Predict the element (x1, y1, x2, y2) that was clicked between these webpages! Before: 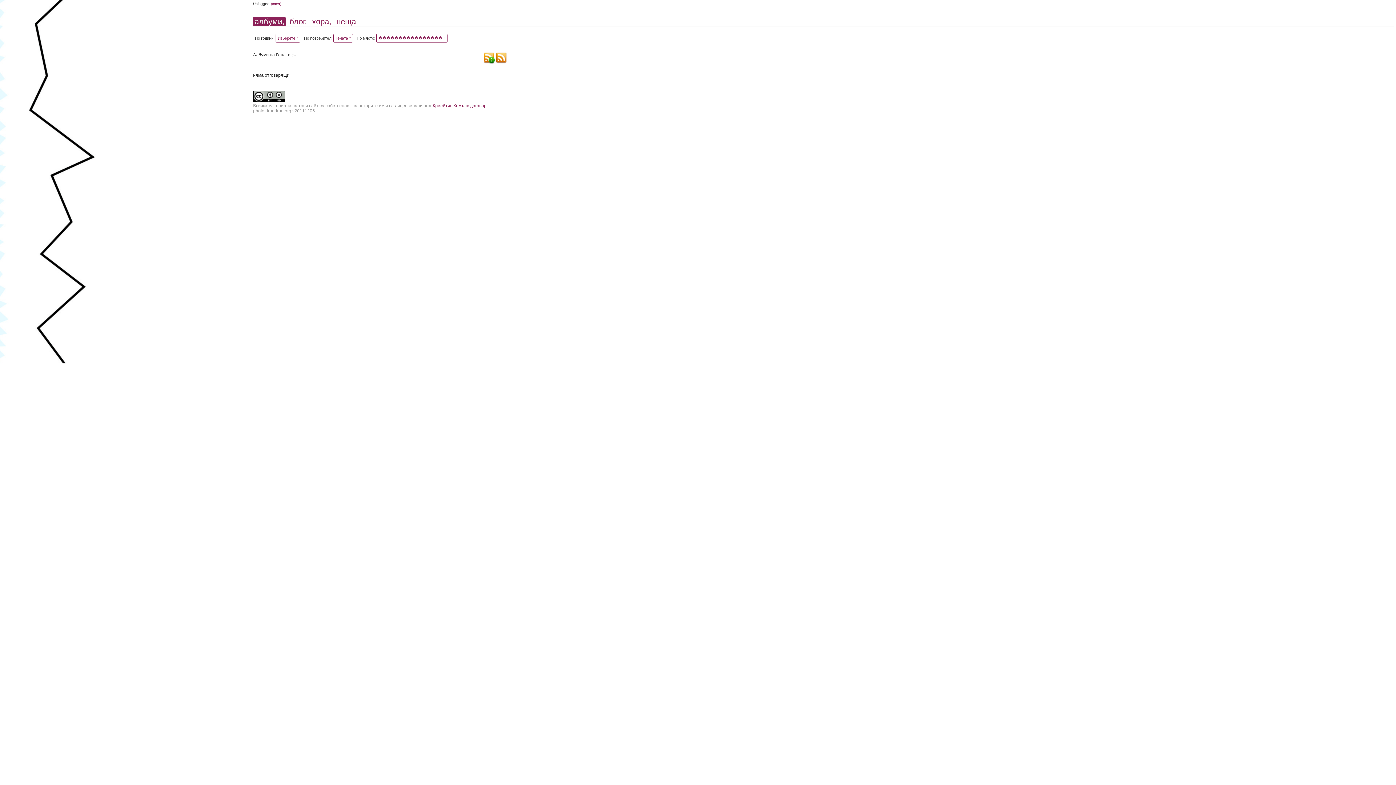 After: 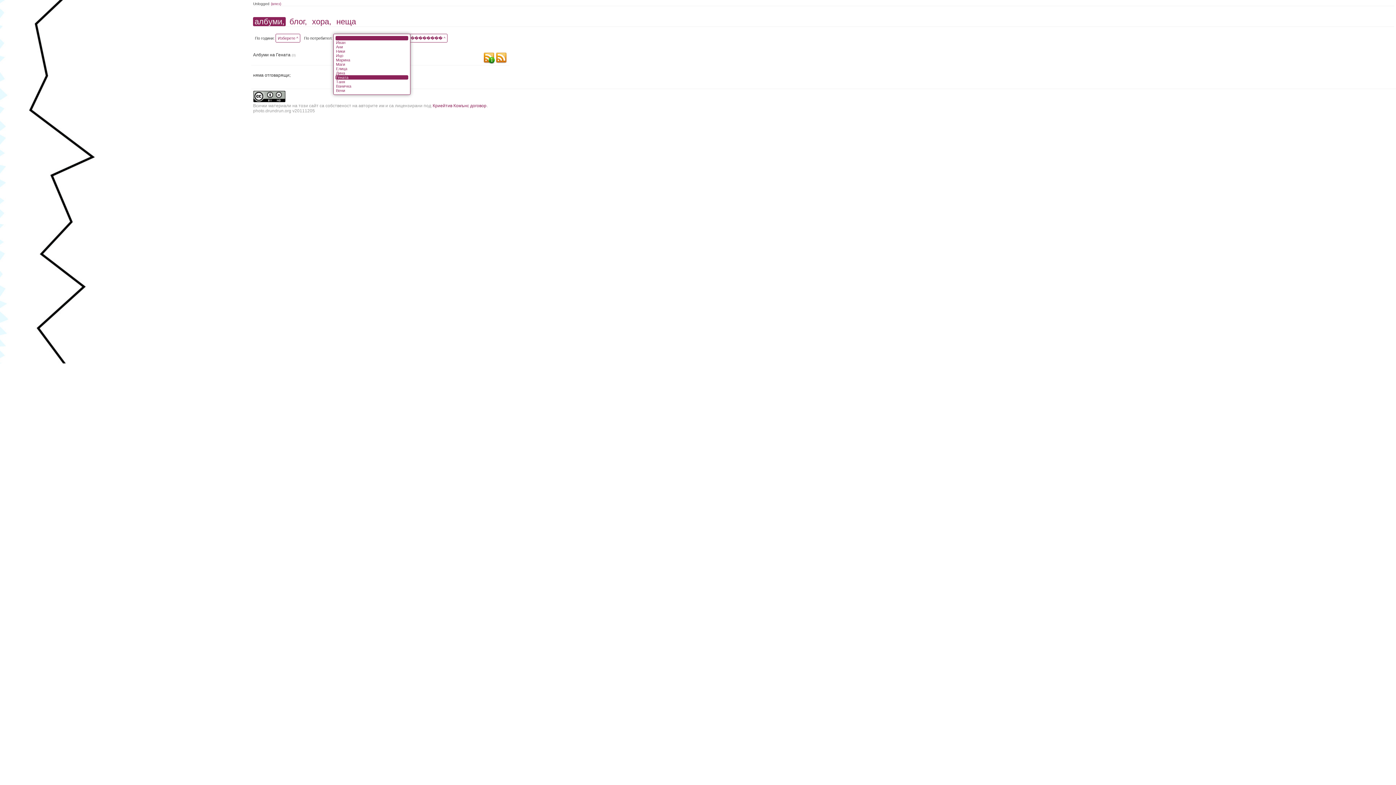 Action: bbox: (333, 33, 353, 42) label: Гената ^